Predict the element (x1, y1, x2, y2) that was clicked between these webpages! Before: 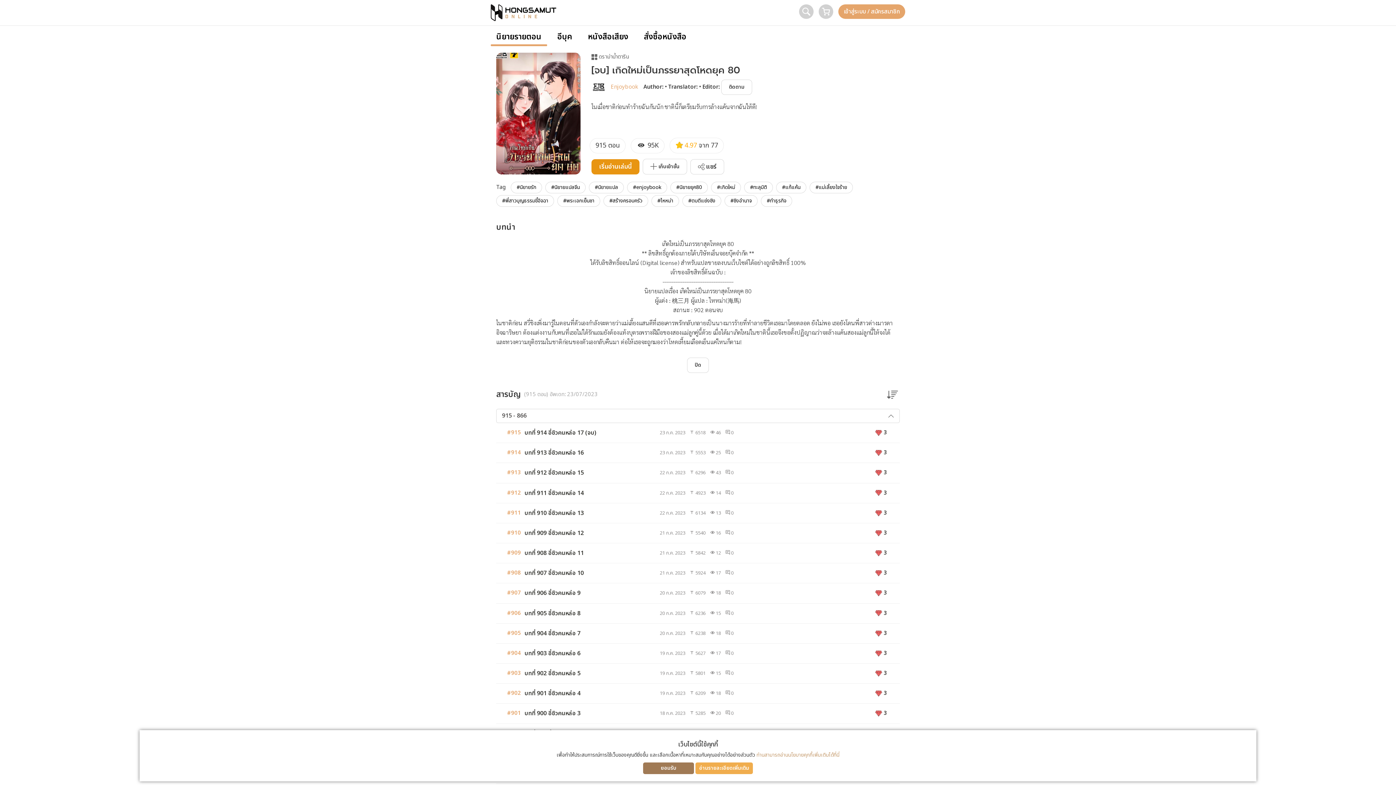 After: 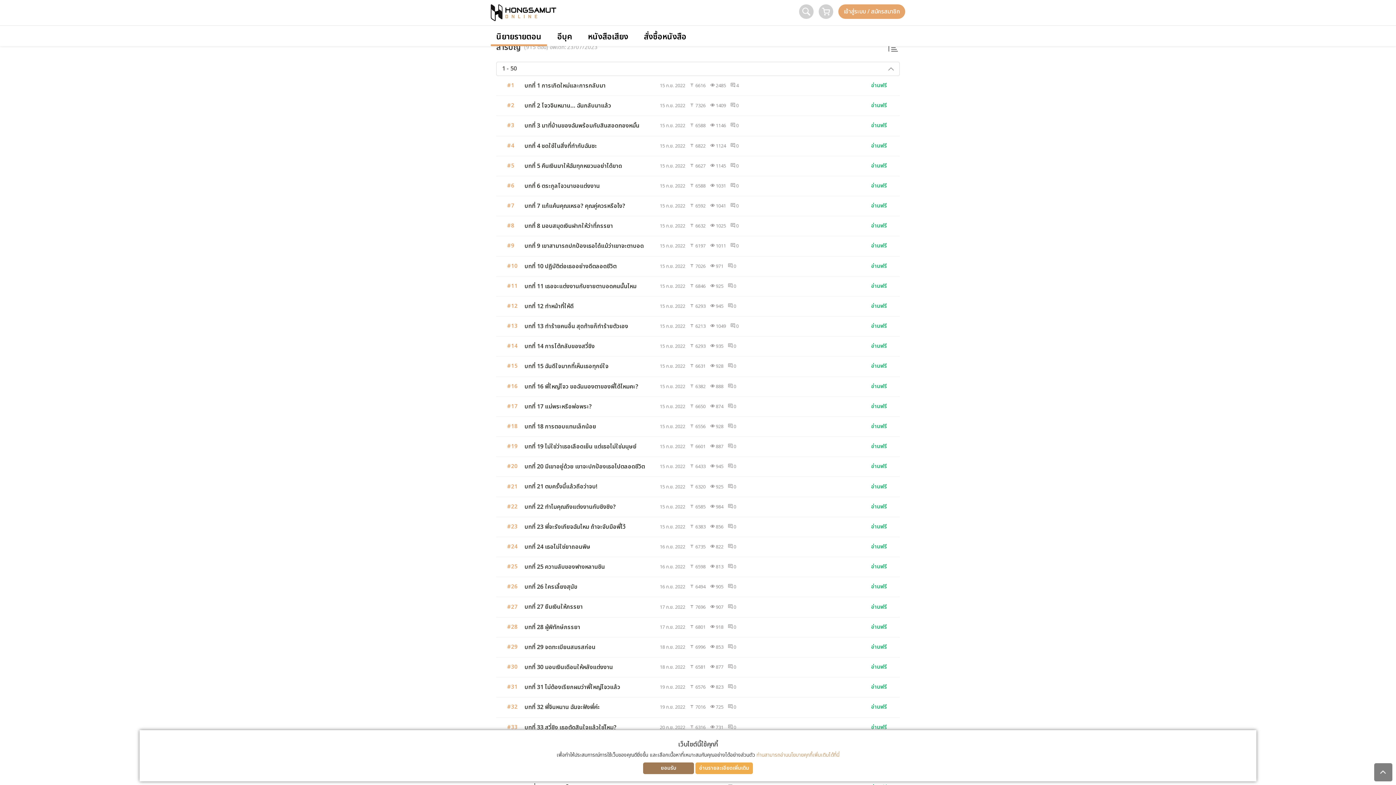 Action: bbox: (885, 387, 900, 402)